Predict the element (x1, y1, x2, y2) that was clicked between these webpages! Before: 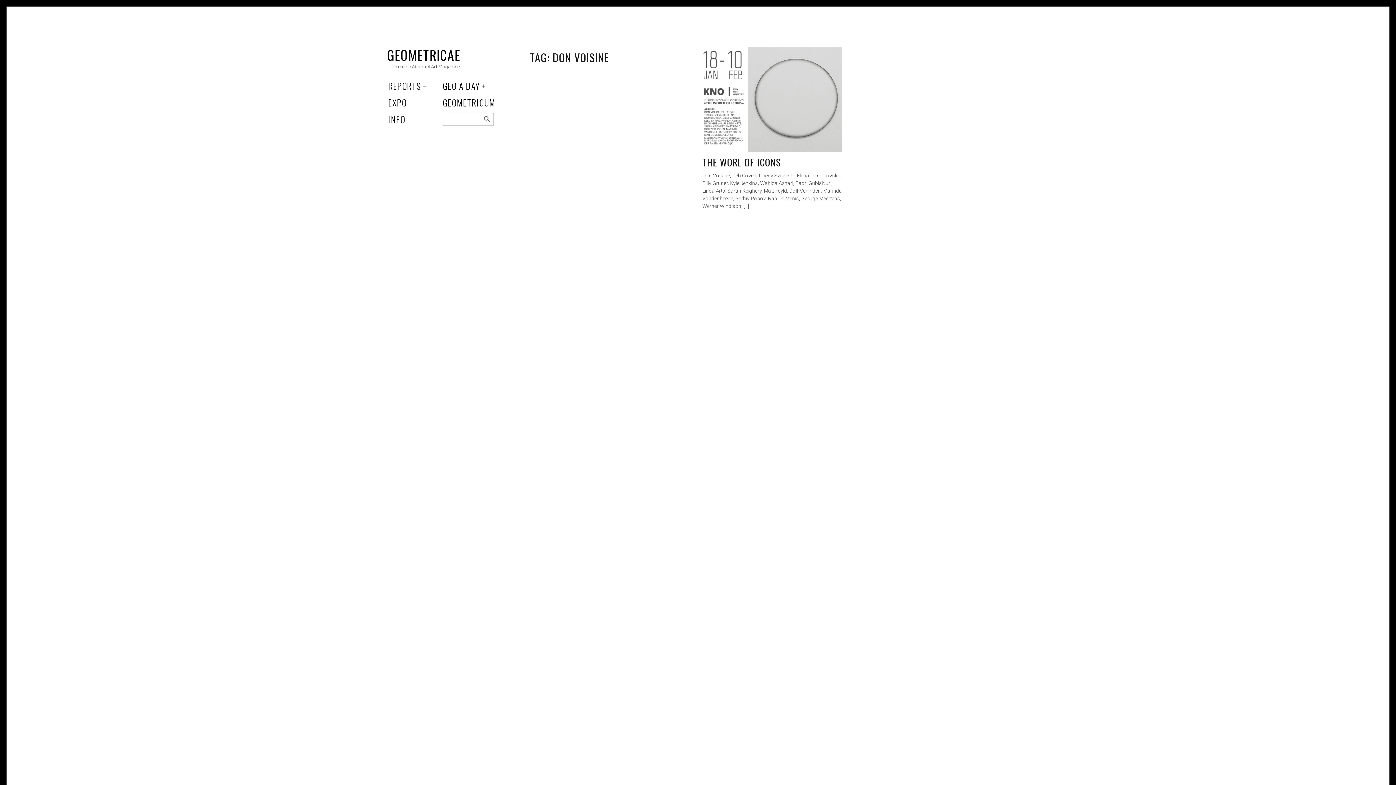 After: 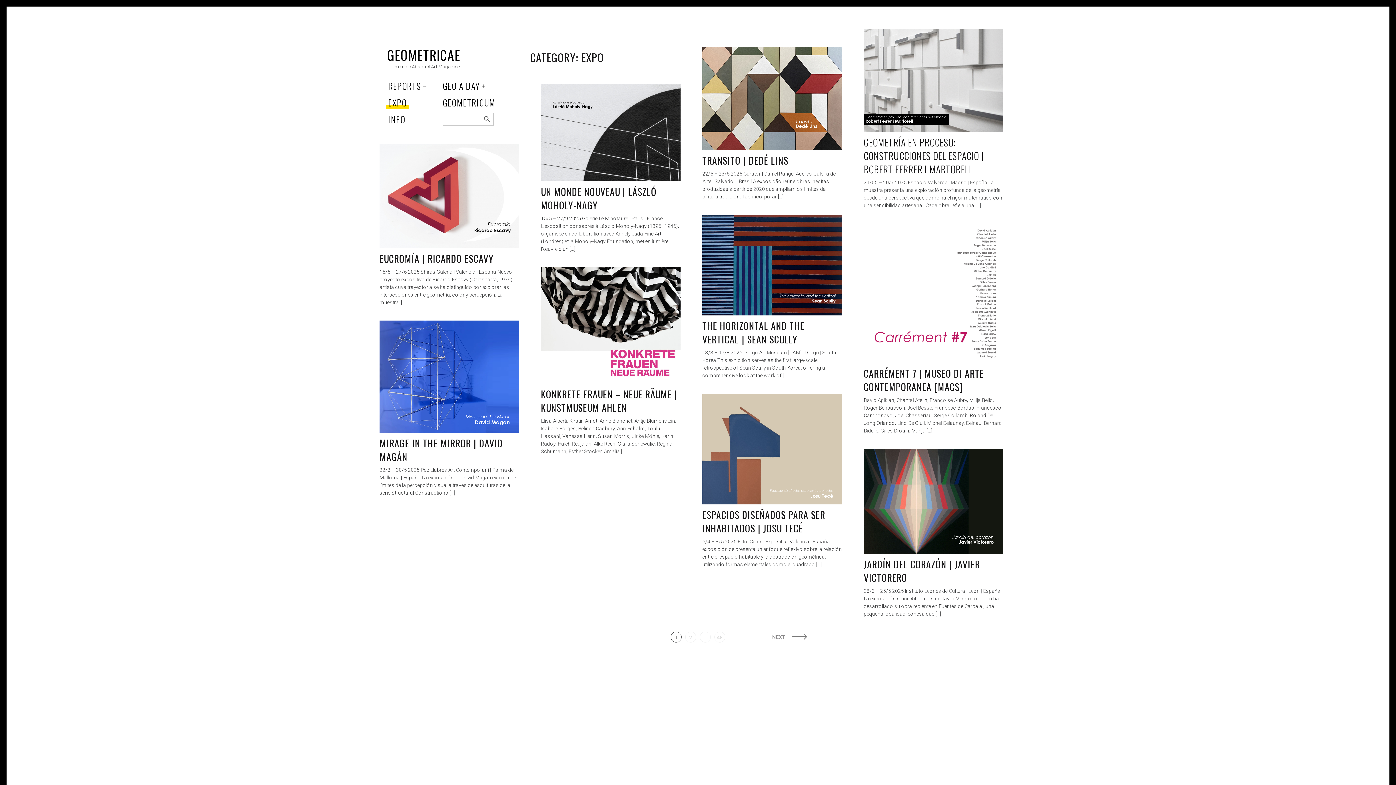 Action: bbox: (385, 96, 409, 109) label: EXPO